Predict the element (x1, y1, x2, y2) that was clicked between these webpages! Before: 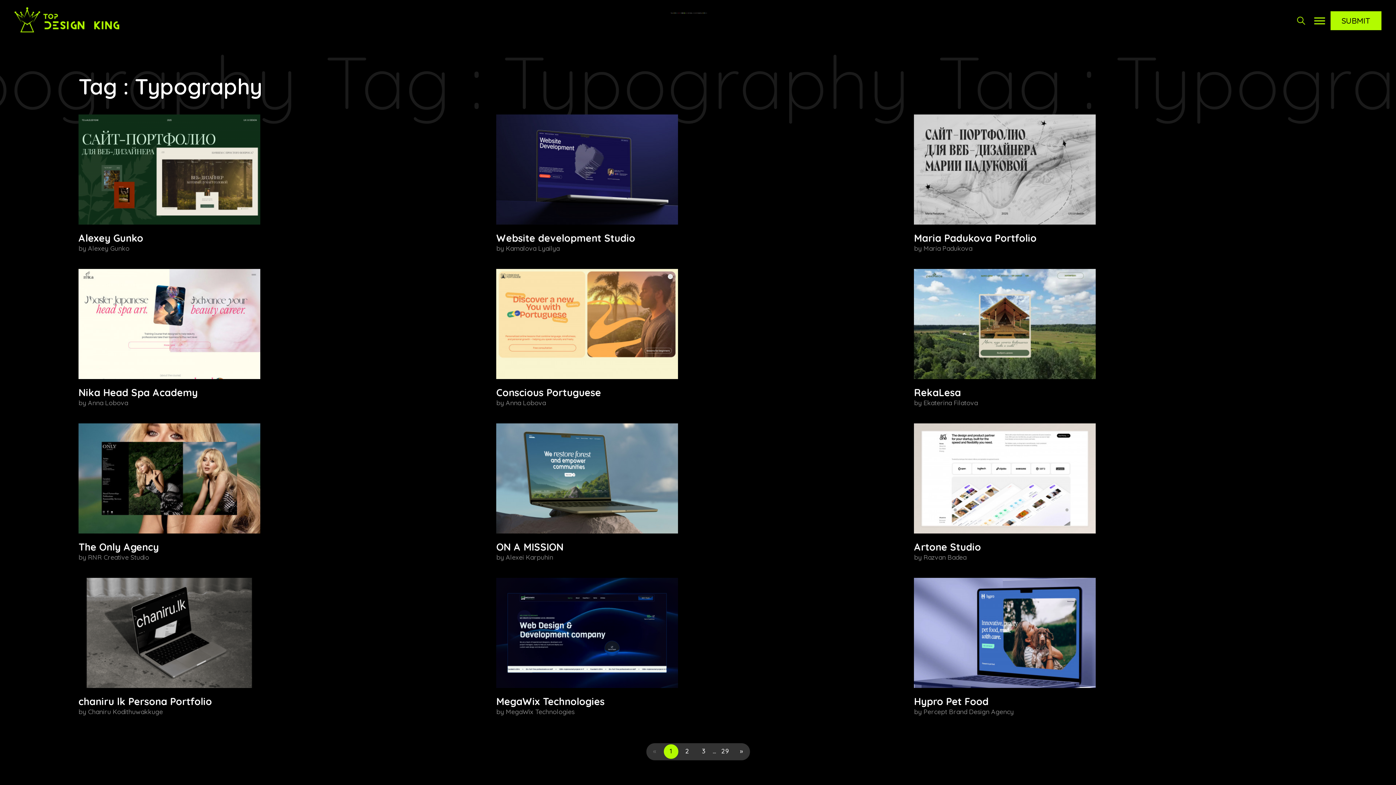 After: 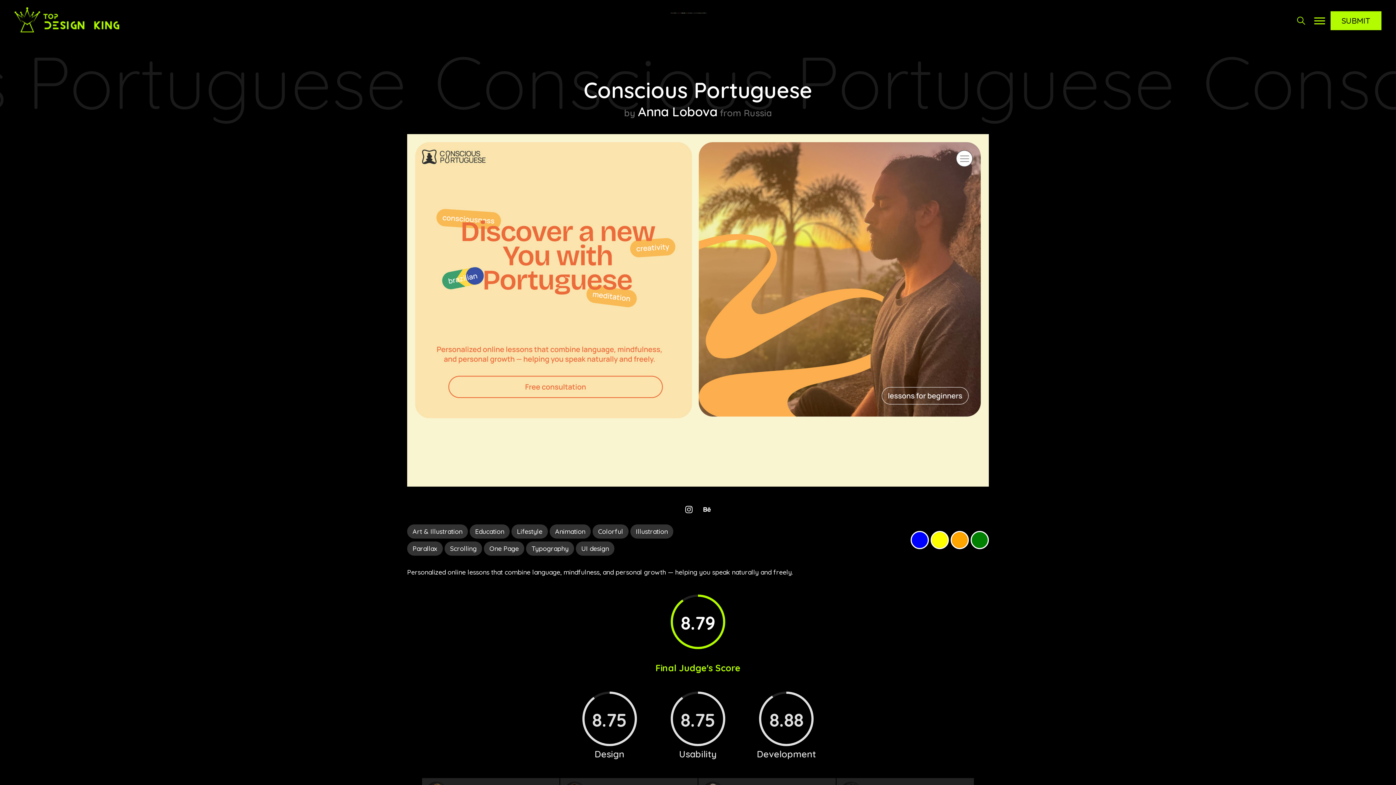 Action: bbox: (496, 372, 678, 381)